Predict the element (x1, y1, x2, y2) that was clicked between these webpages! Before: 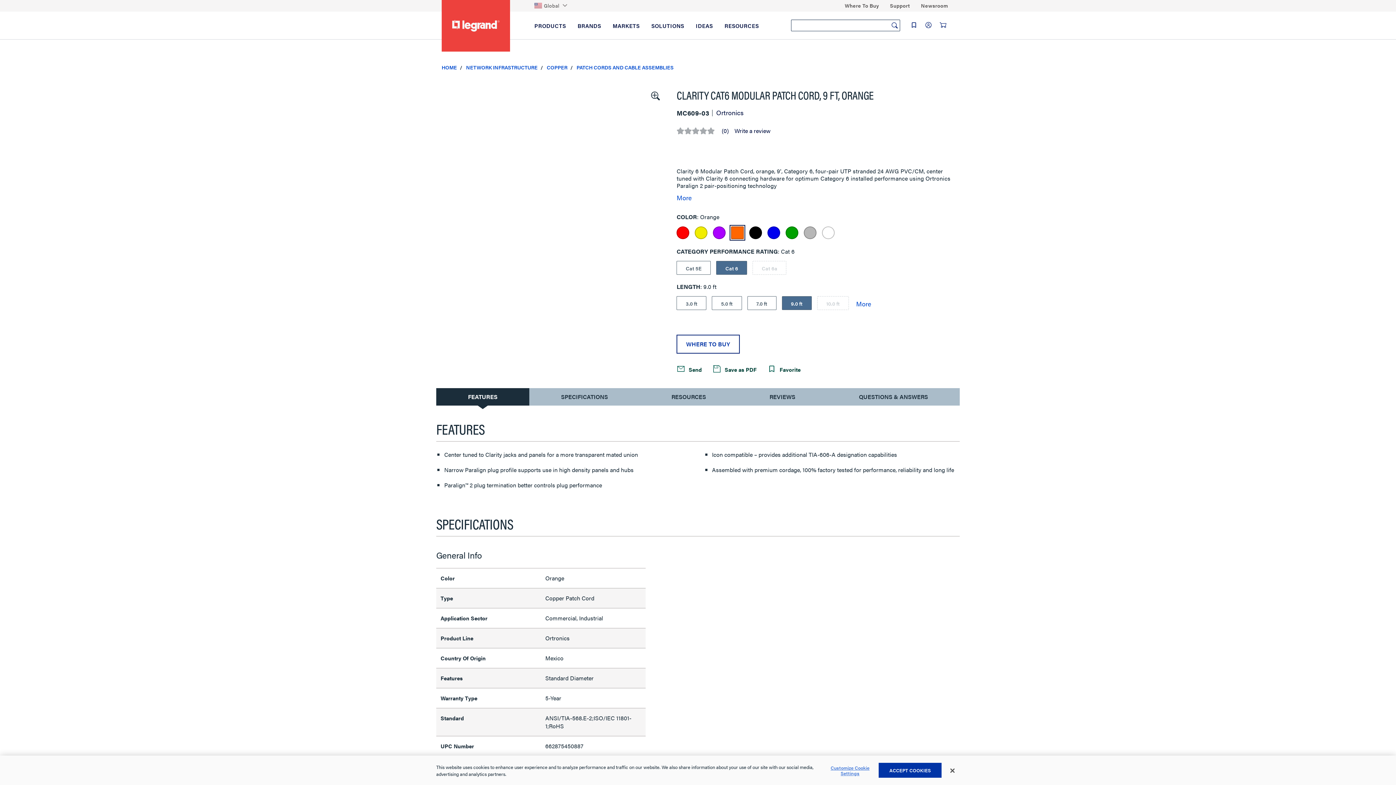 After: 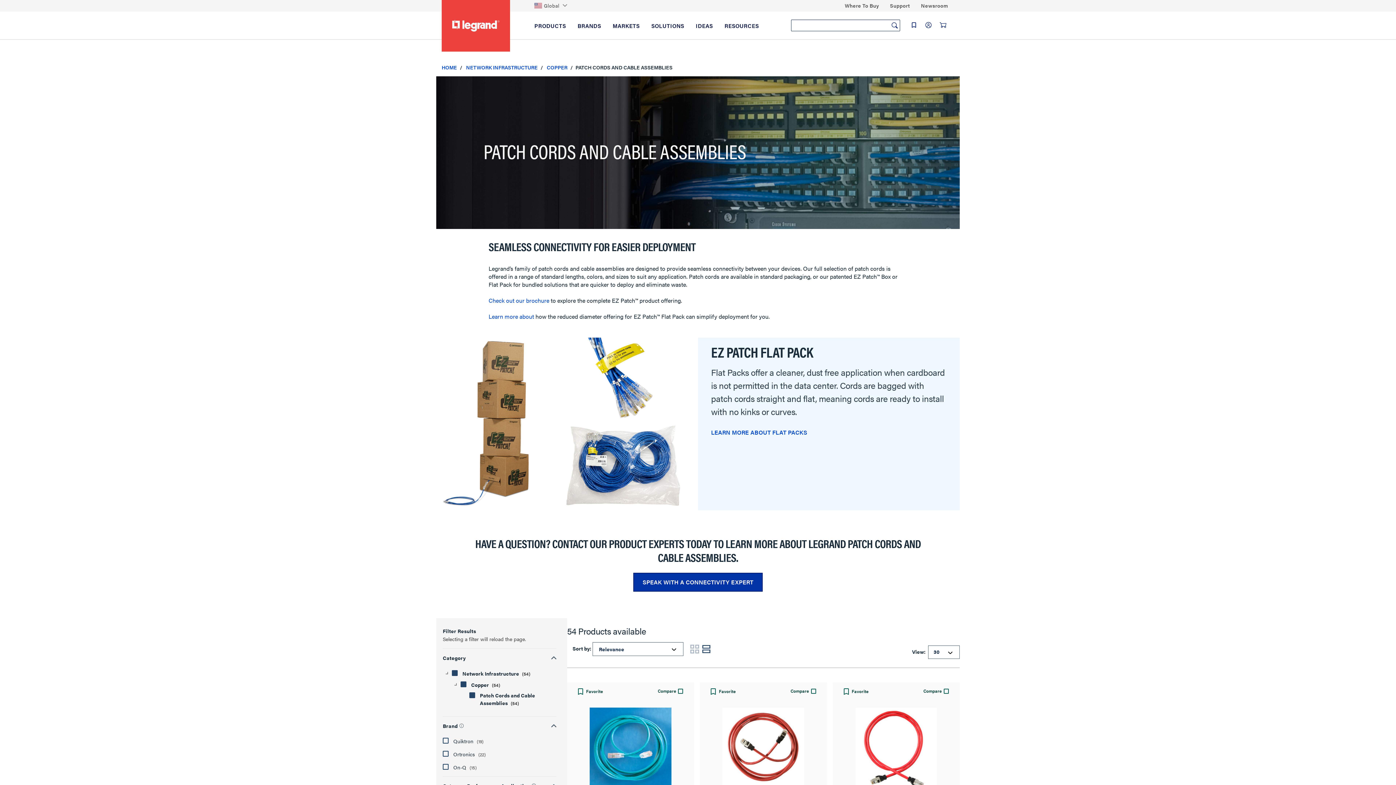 Action: label: PATCH CORDS AND CABLE ASSEMBLIES bbox: (576, 63, 673, 70)